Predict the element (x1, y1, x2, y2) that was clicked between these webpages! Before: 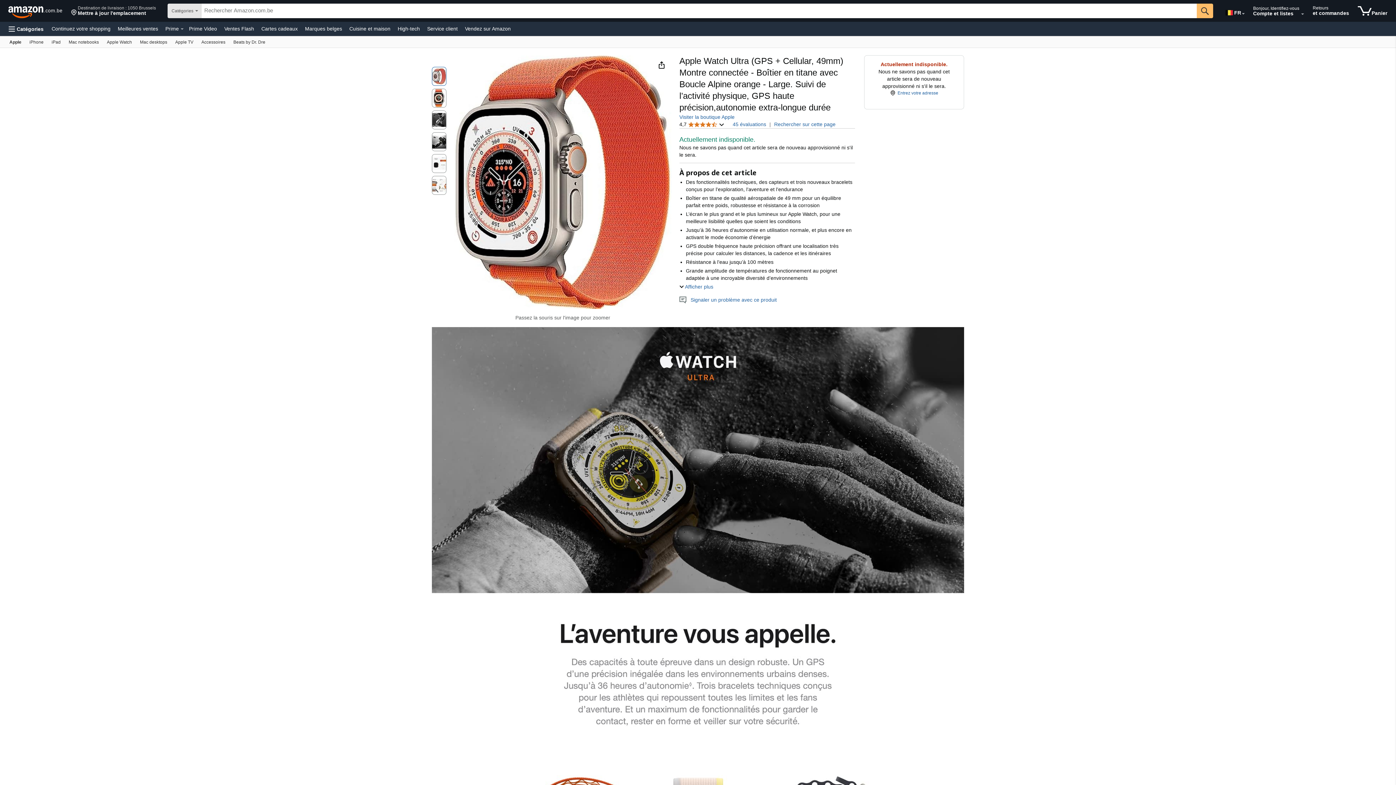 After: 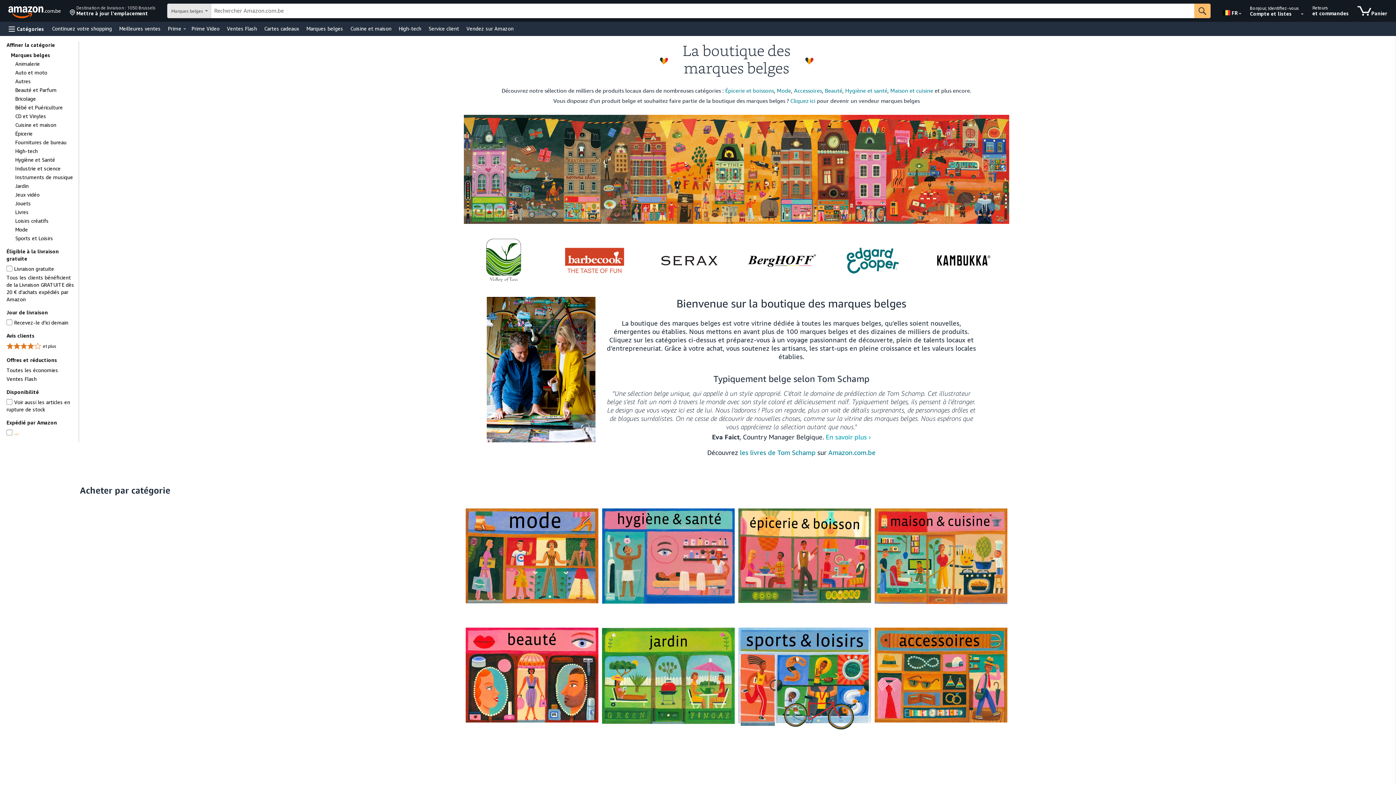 Action: bbox: (303, 23, 344, 33) label: Marques belges